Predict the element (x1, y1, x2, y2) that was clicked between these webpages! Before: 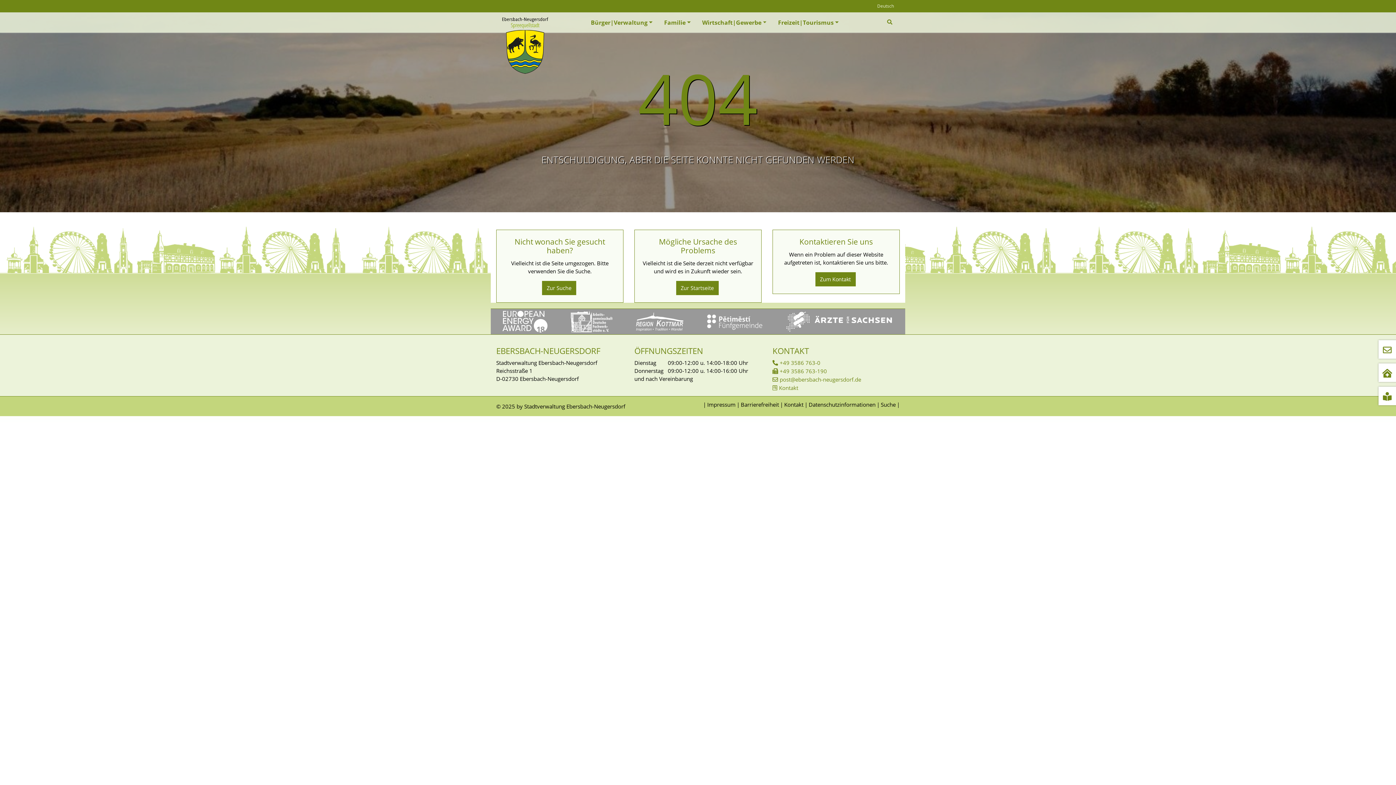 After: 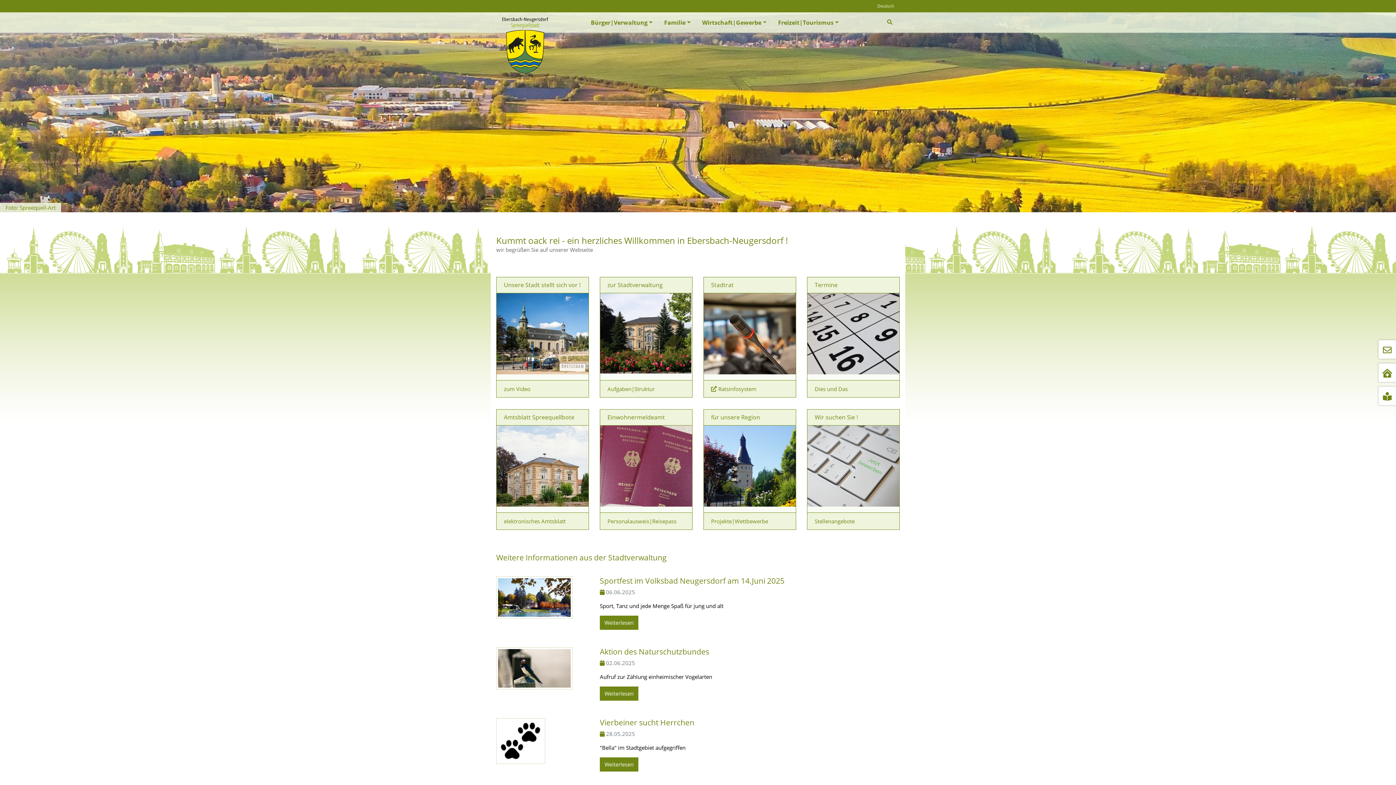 Action: bbox: (496, 40, 566, 49)